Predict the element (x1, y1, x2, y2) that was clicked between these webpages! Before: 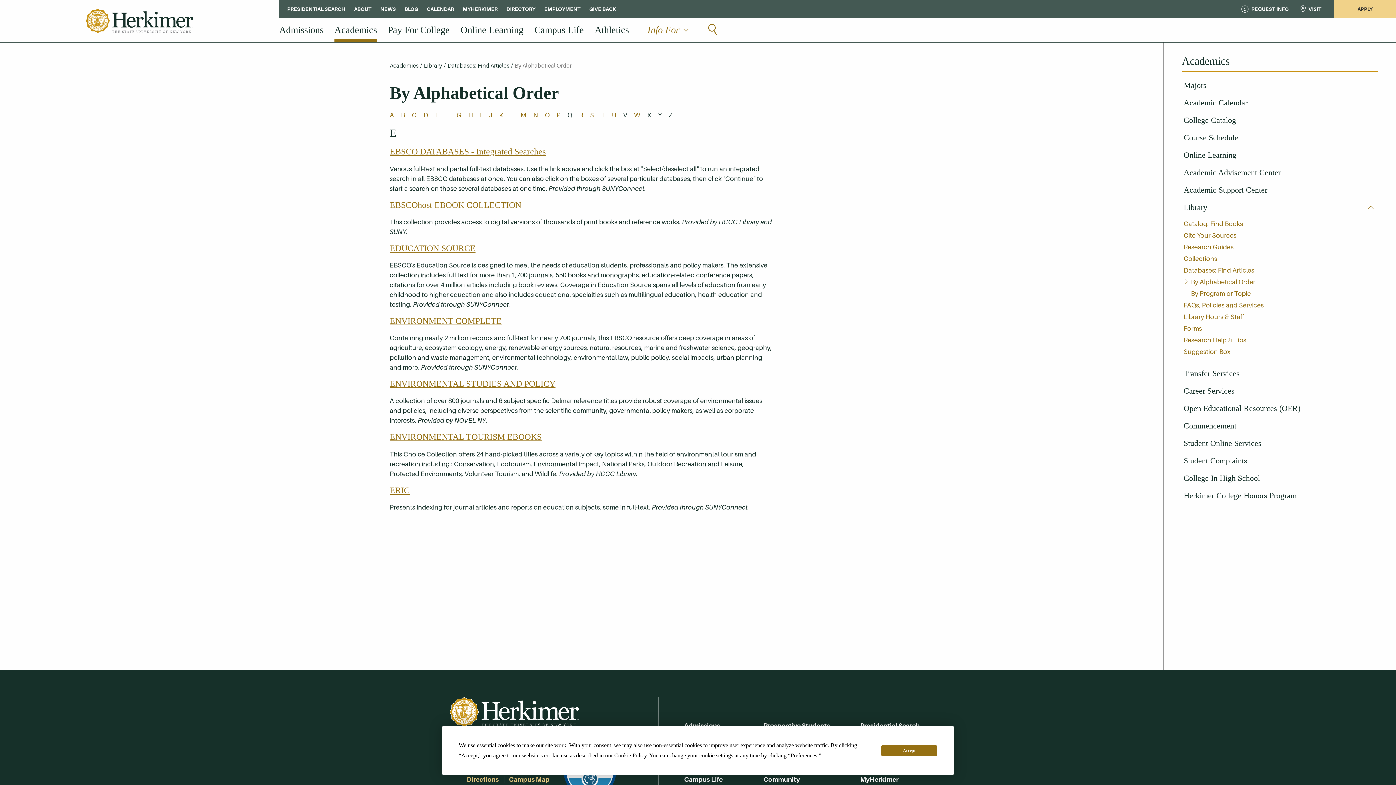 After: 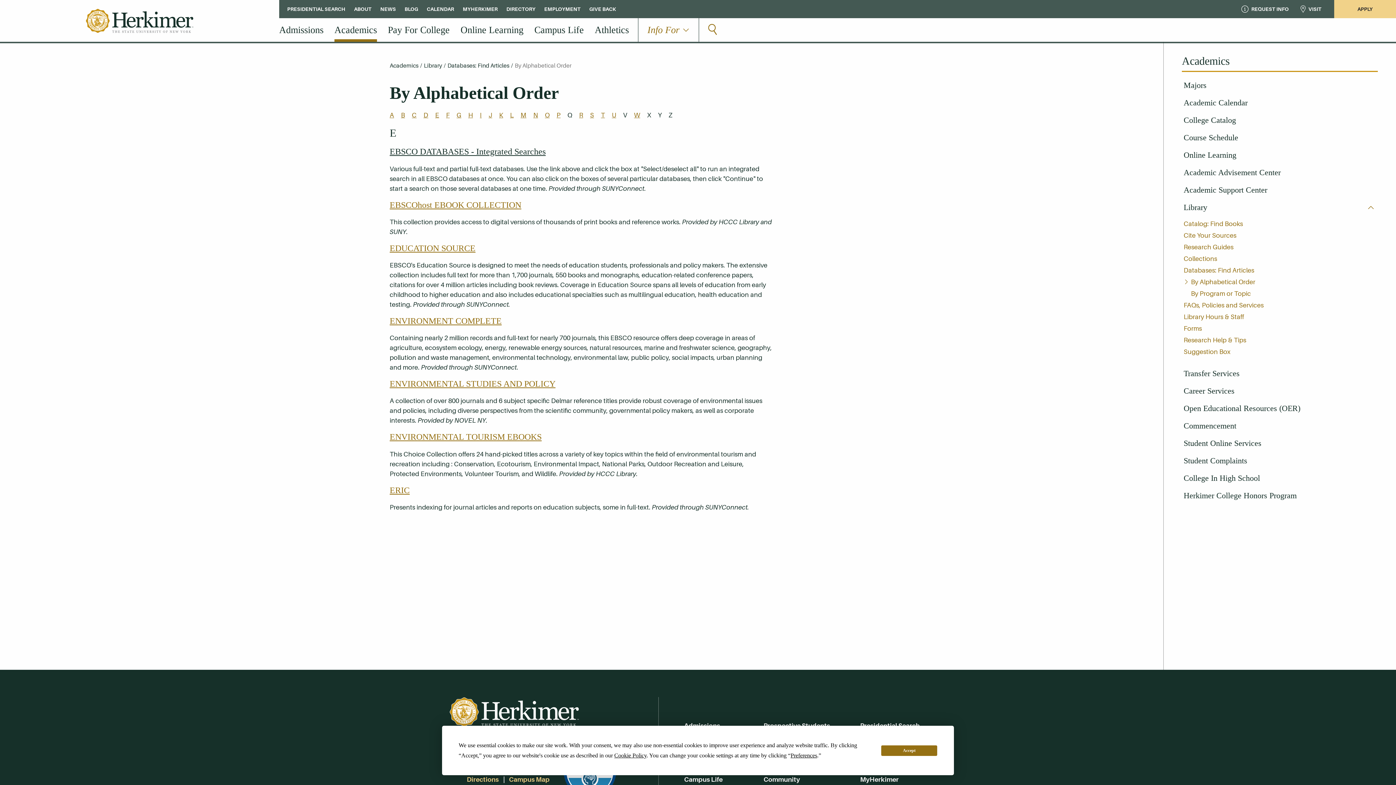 Action: label: EBSCO DATABASES - Integrated Searches bbox: (389, 147, 545, 156)